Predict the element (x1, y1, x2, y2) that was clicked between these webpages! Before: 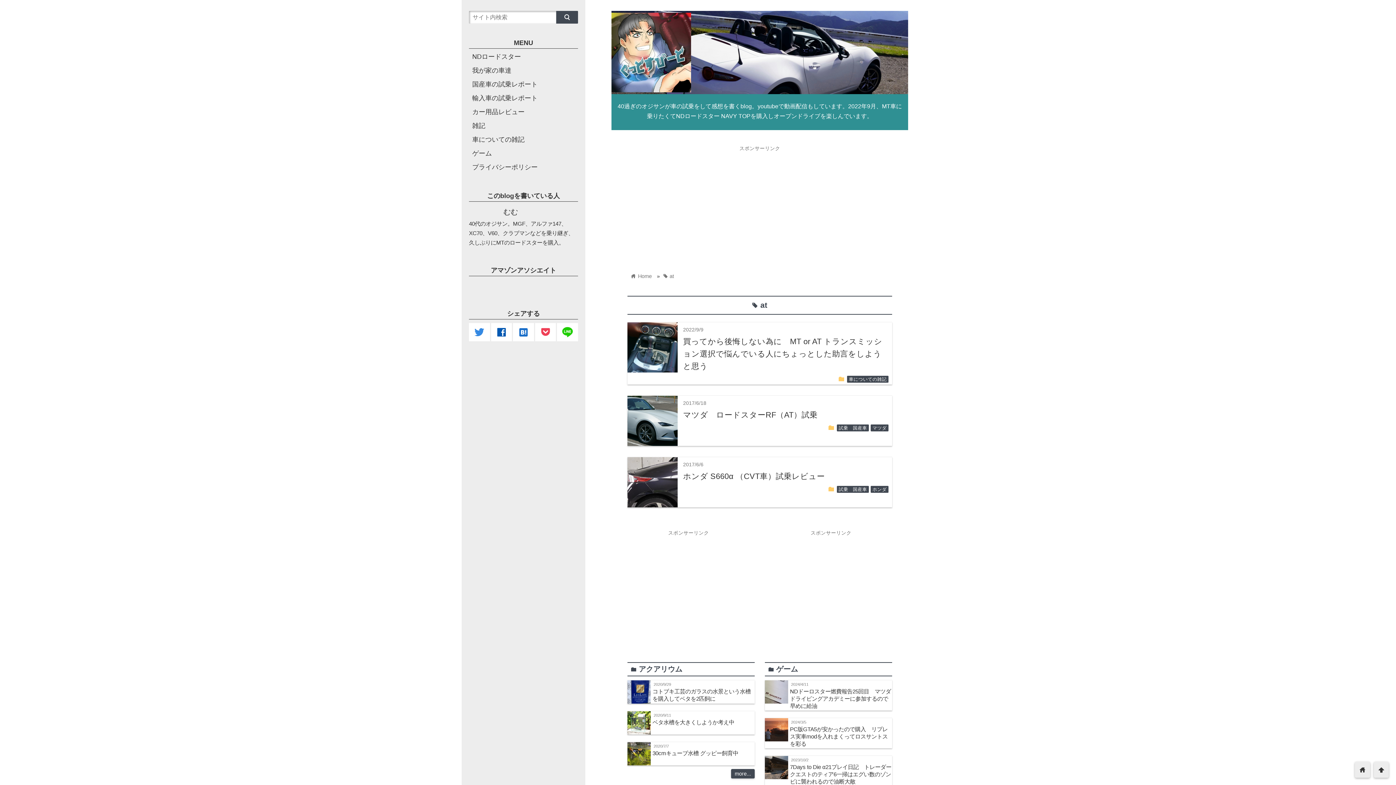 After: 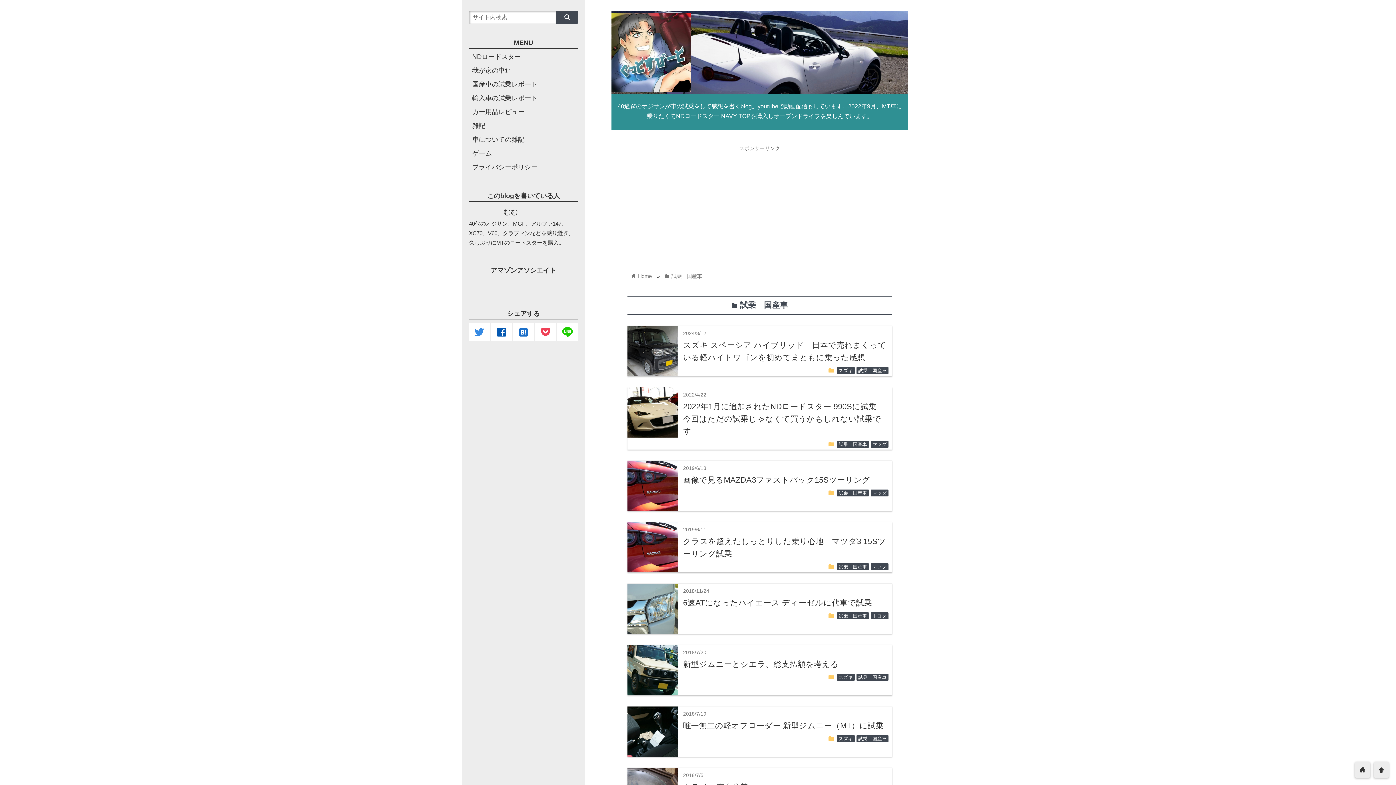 Action: bbox: (837, 486, 869, 493) label: 試乗　国産車